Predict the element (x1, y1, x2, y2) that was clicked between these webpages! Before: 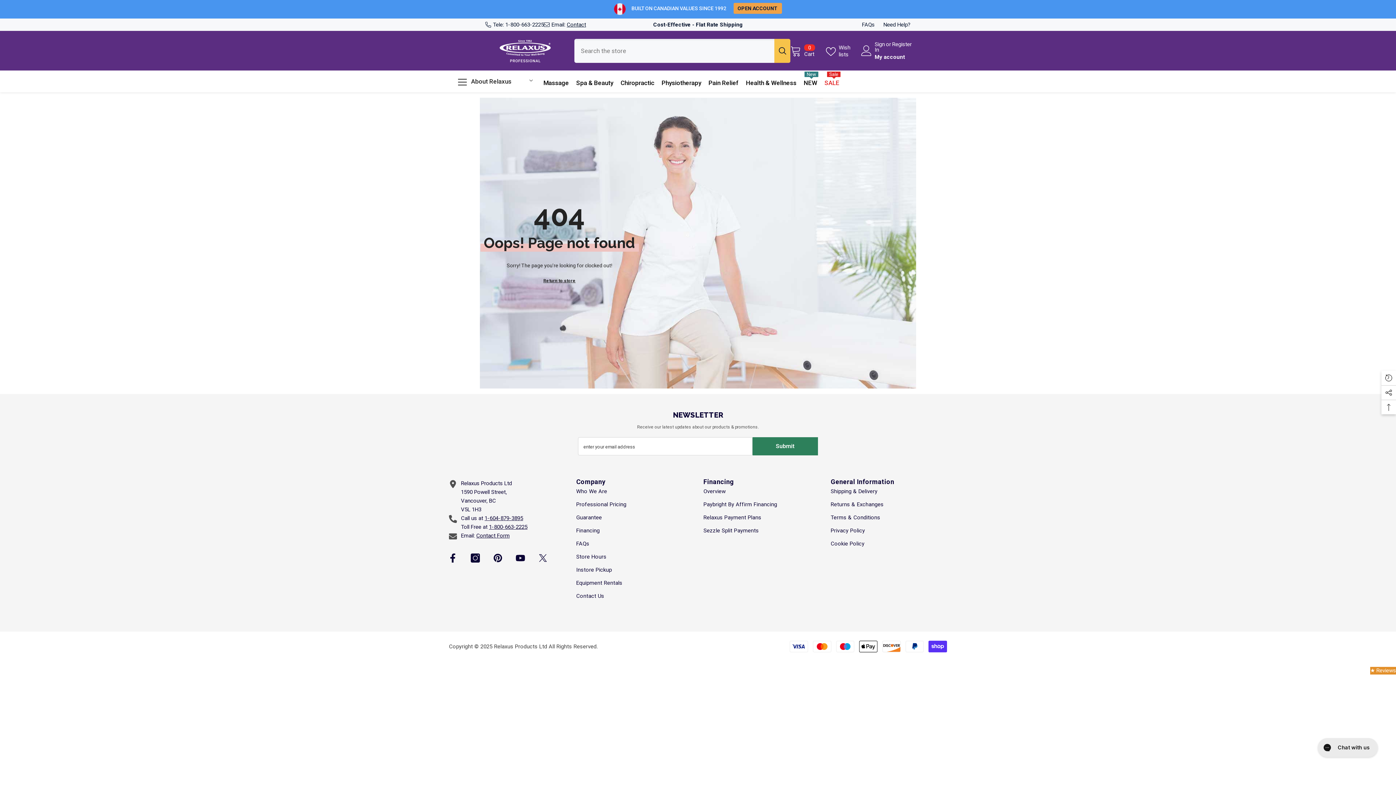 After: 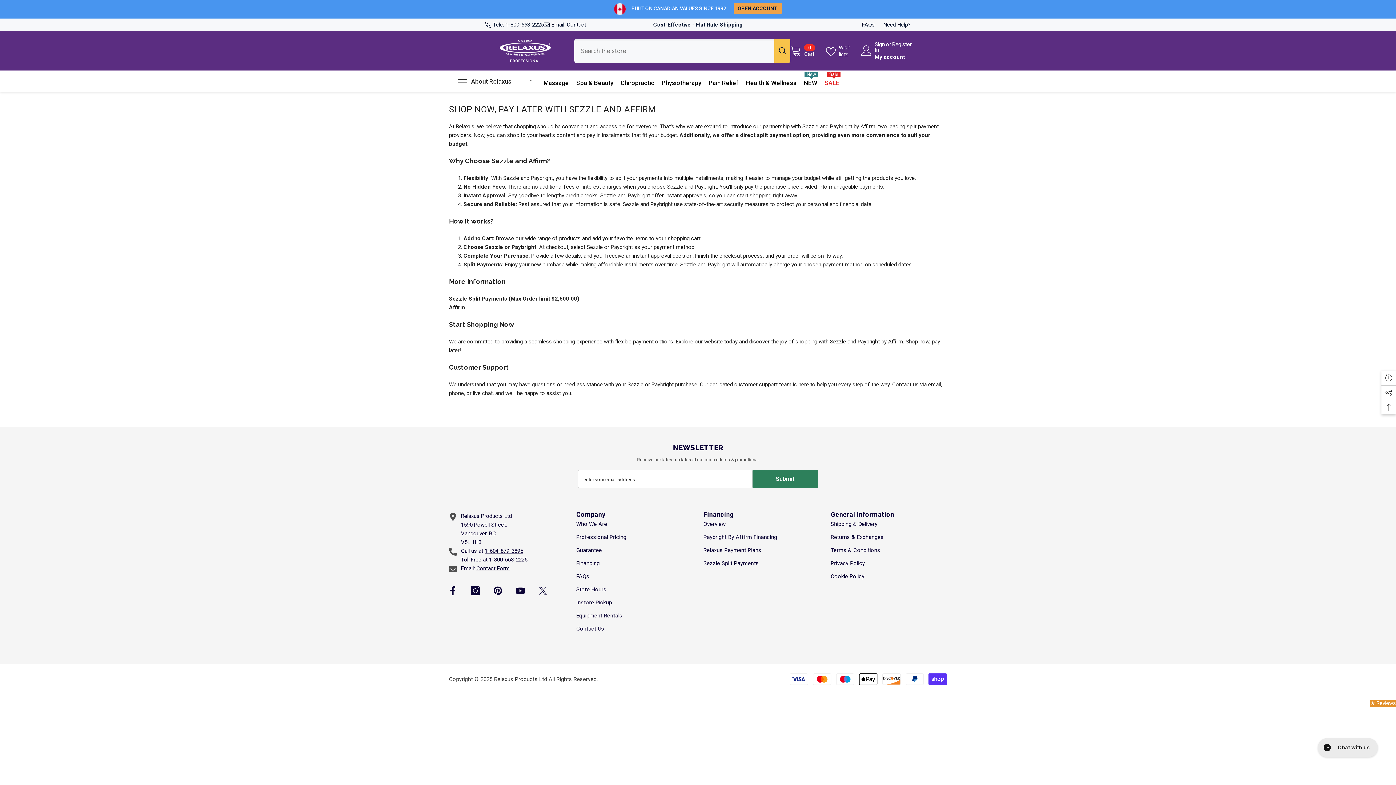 Action: bbox: (703, 485, 725, 498) label: Overview